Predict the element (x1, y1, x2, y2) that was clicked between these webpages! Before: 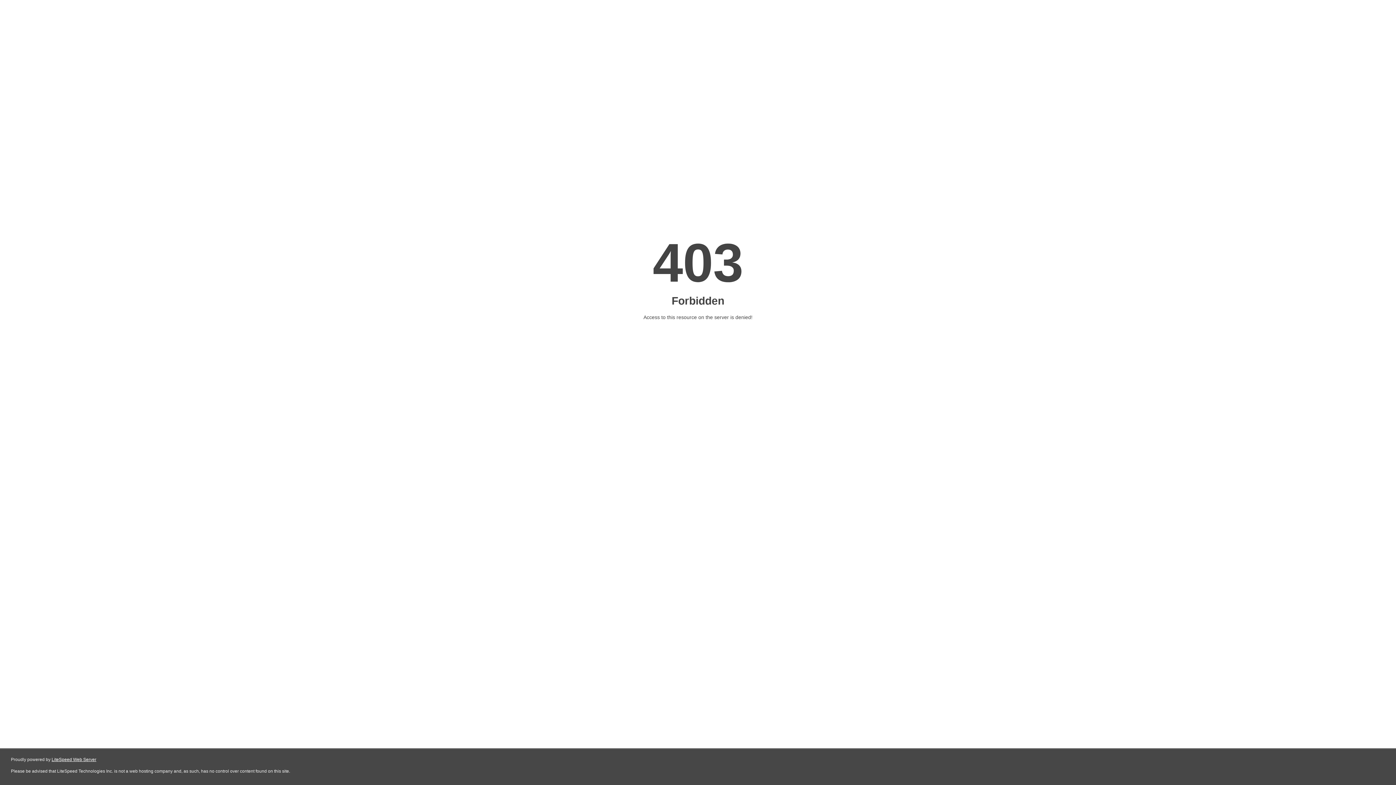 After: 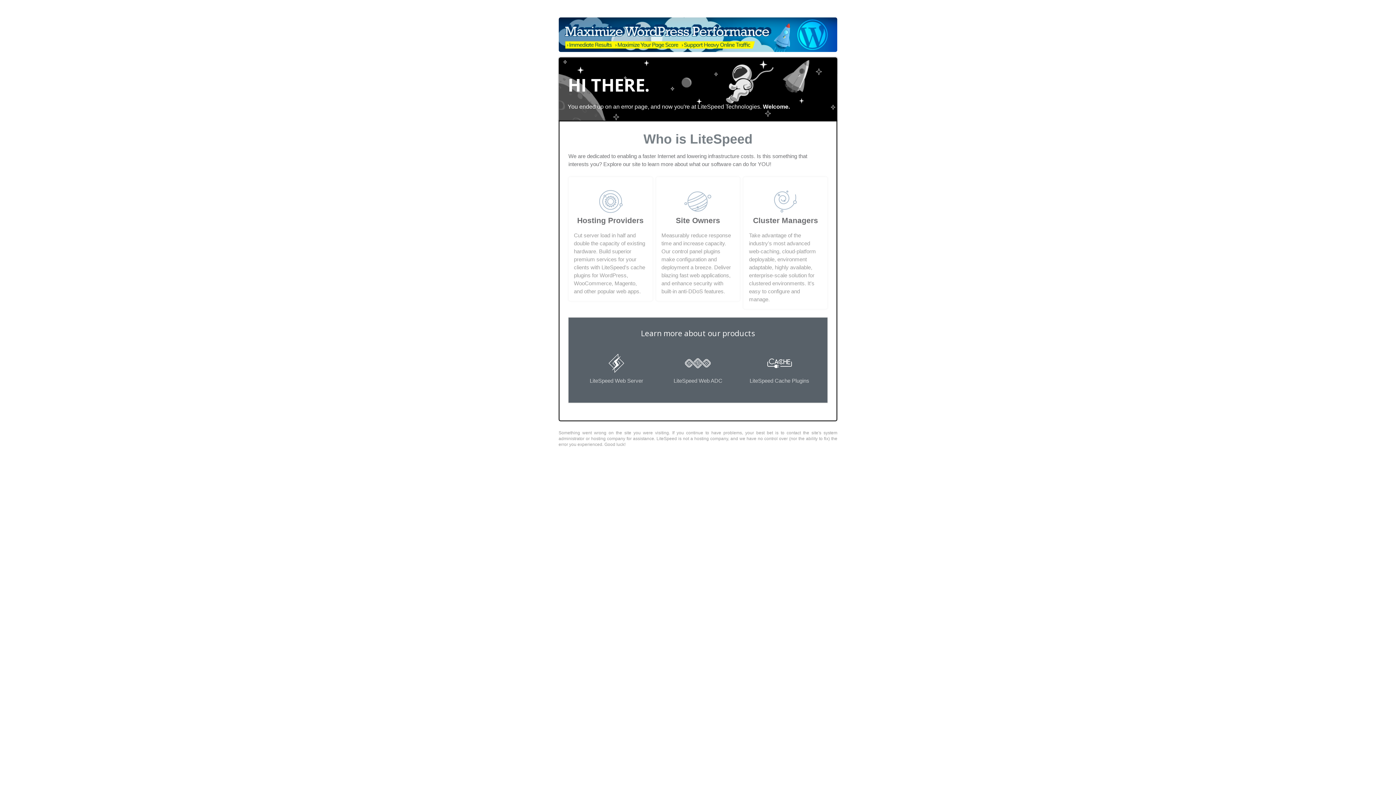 Action: bbox: (51, 757, 96, 762) label: LiteSpeed Web Server